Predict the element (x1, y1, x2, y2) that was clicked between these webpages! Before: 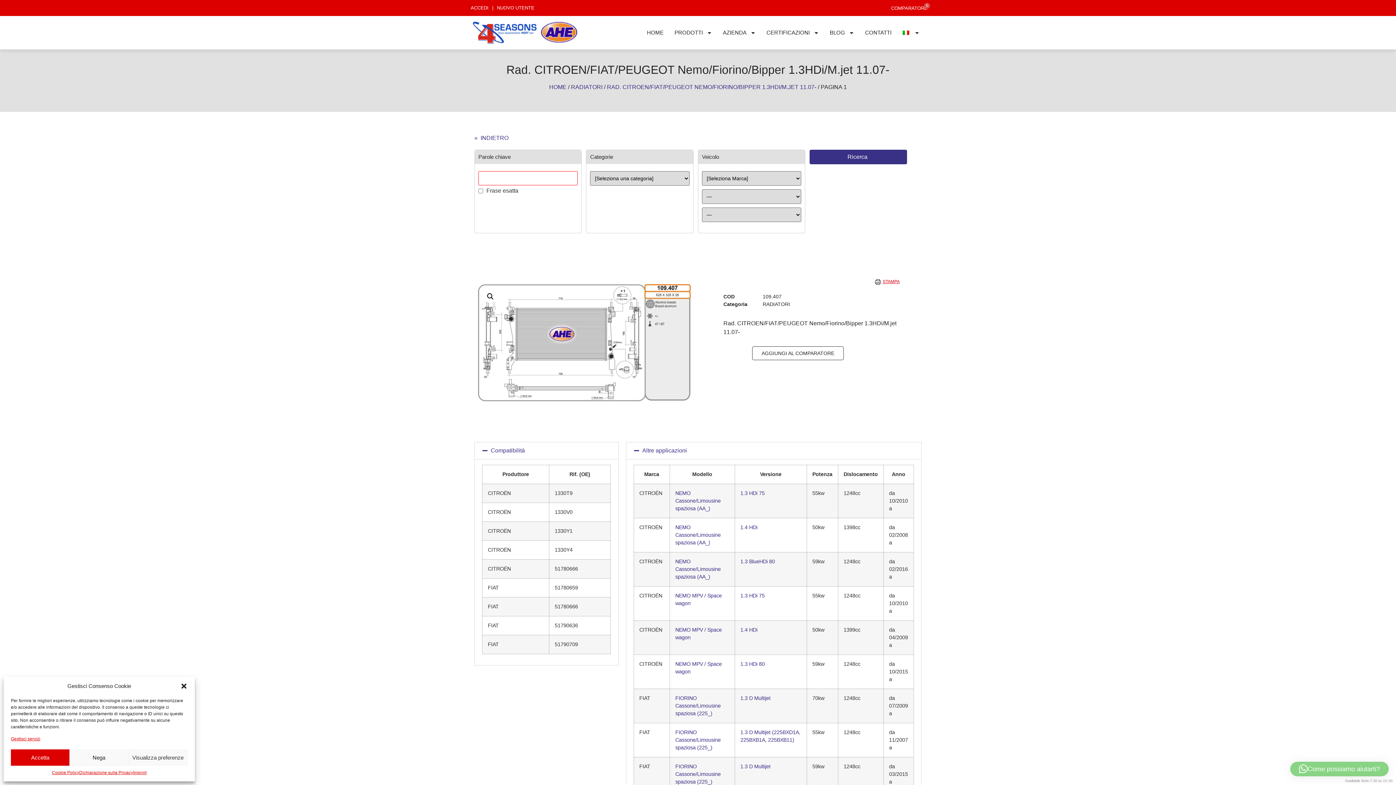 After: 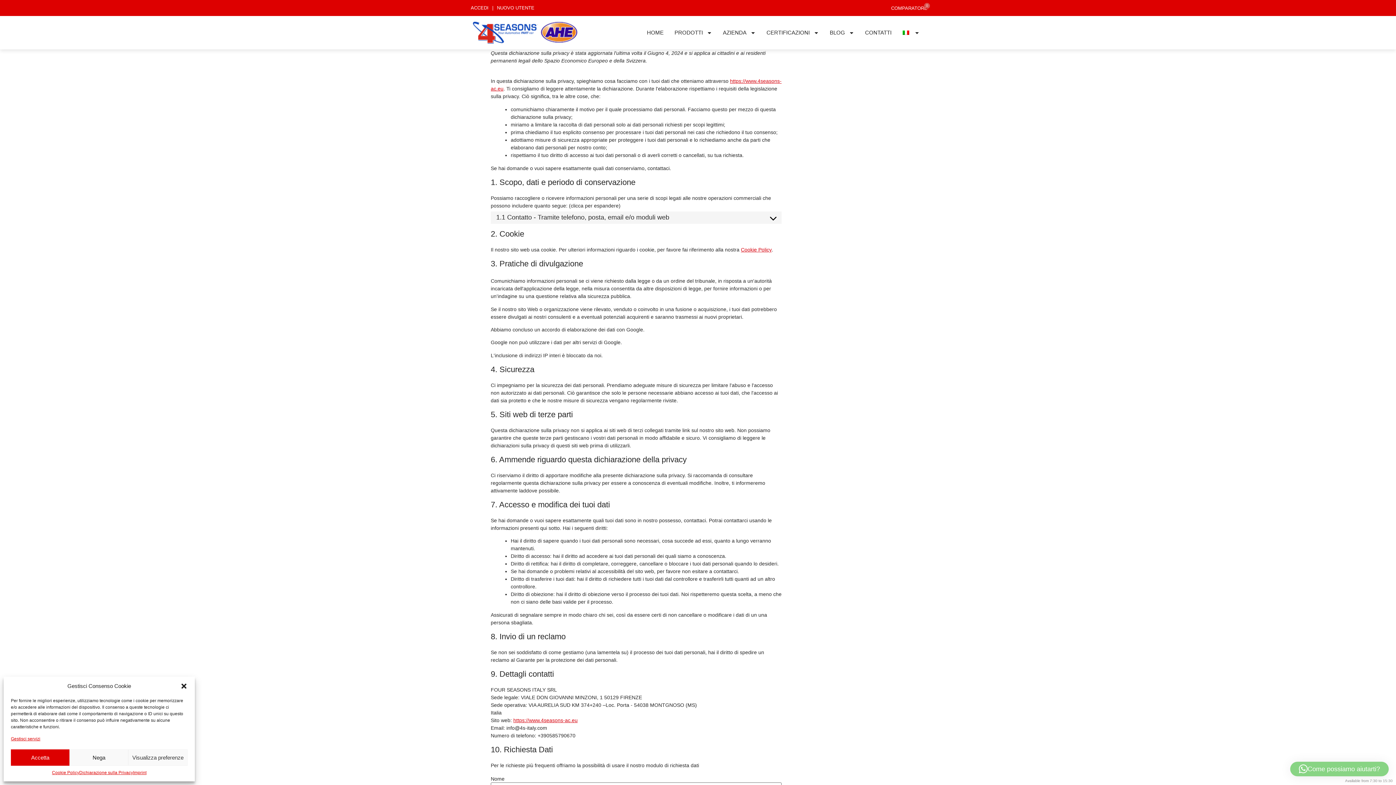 Action: label: Dichiarazione sulla Privacy bbox: (79, 769, 133, 776)